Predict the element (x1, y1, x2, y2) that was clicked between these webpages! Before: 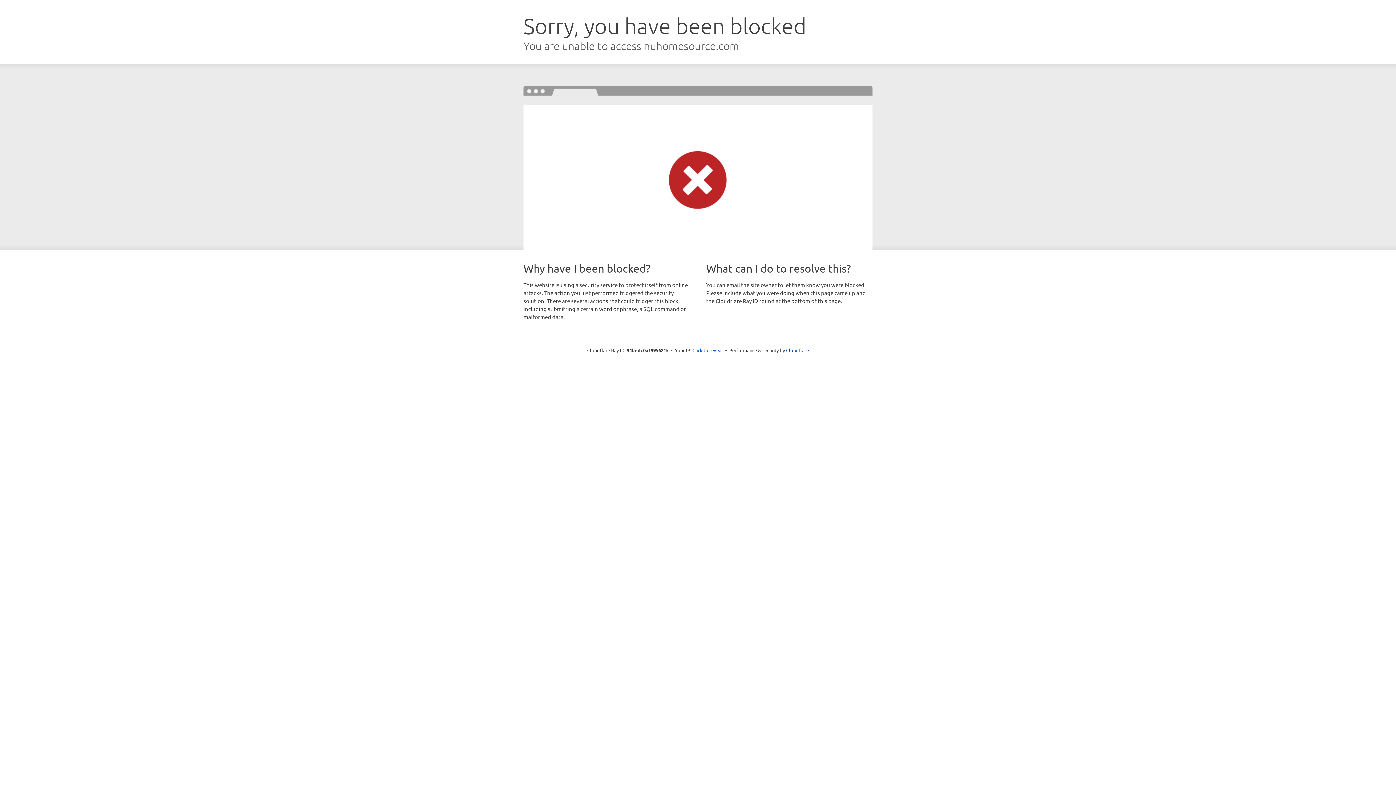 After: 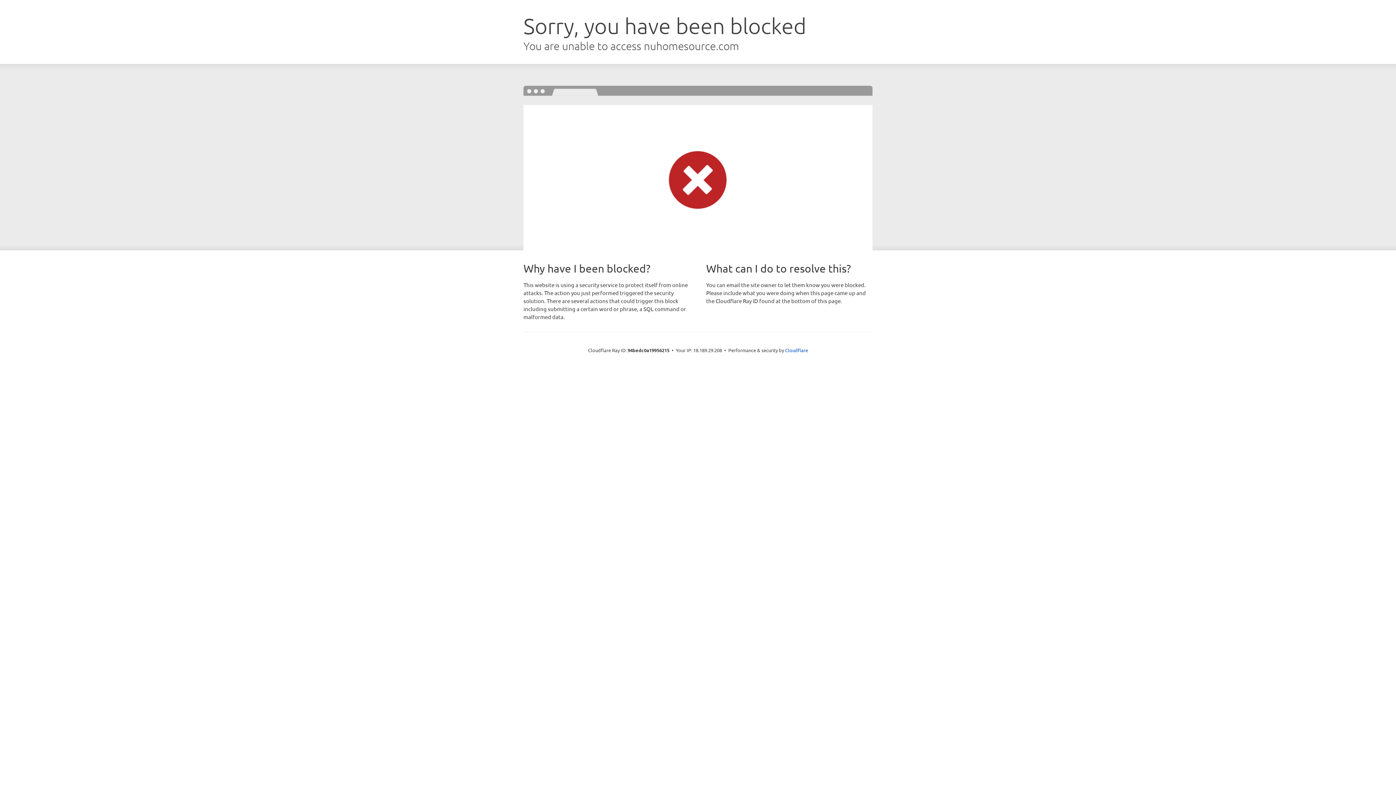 Action: bbox: (692, 346, 723, 353) label: Click to reveal